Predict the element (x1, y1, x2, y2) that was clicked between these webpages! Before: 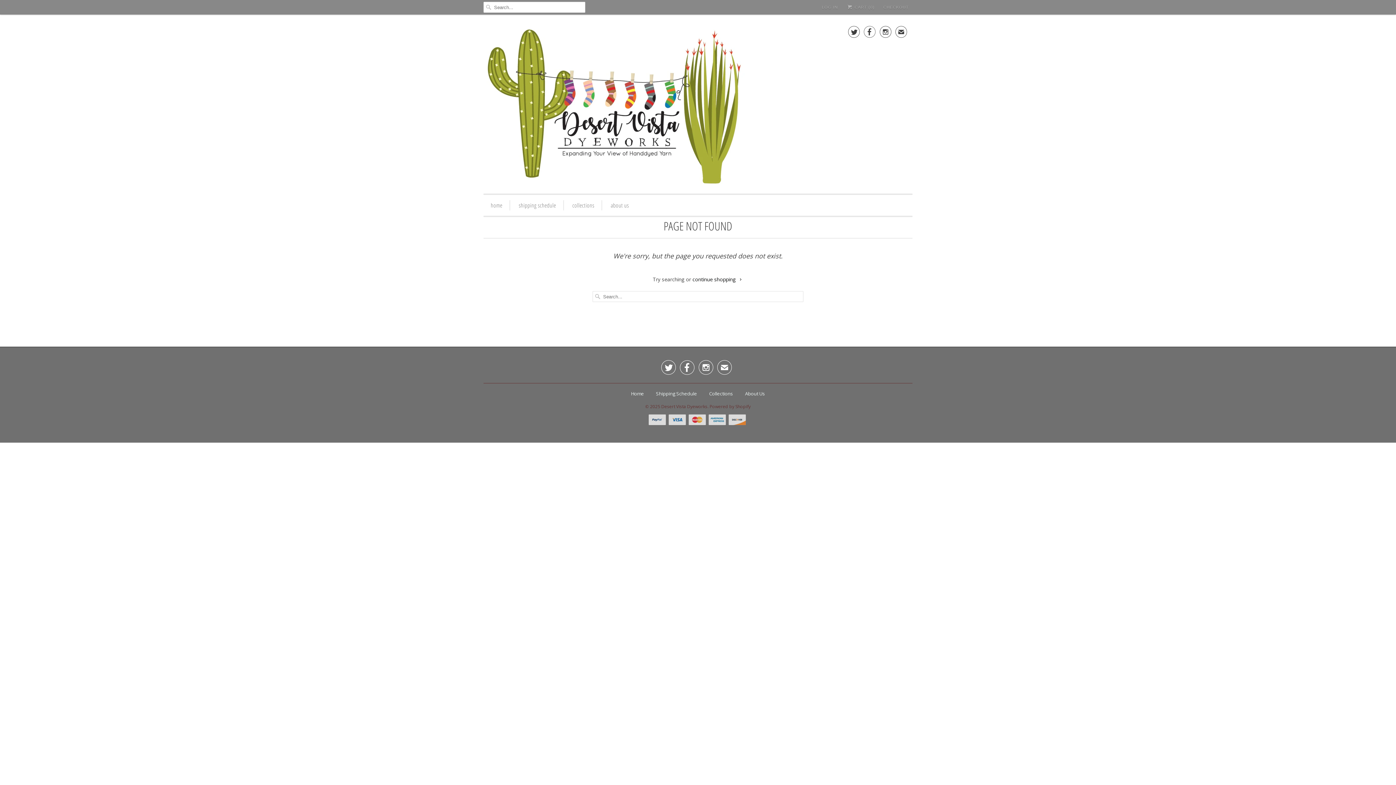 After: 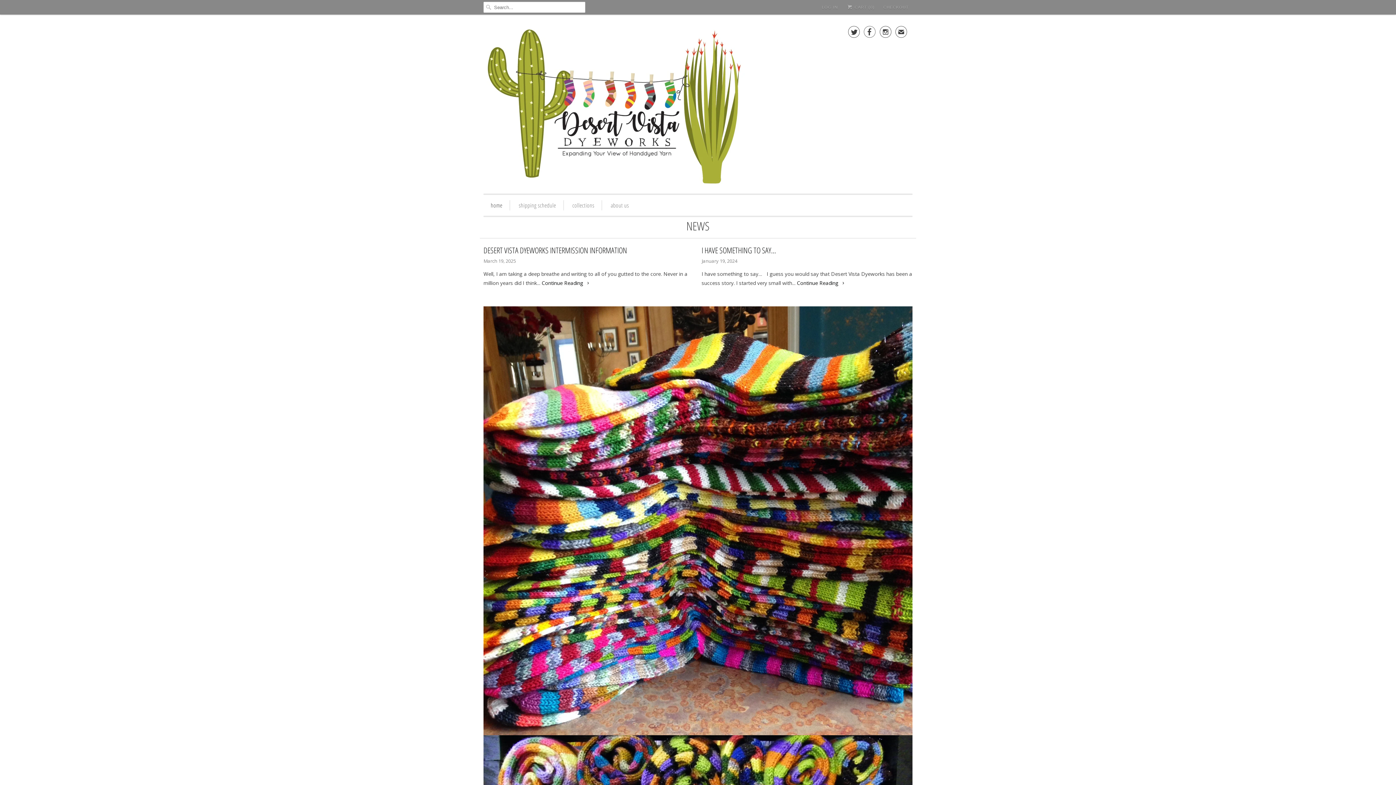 Action: label: Desert Vista Dyeworks bbox: (661, 399, 707, 409)